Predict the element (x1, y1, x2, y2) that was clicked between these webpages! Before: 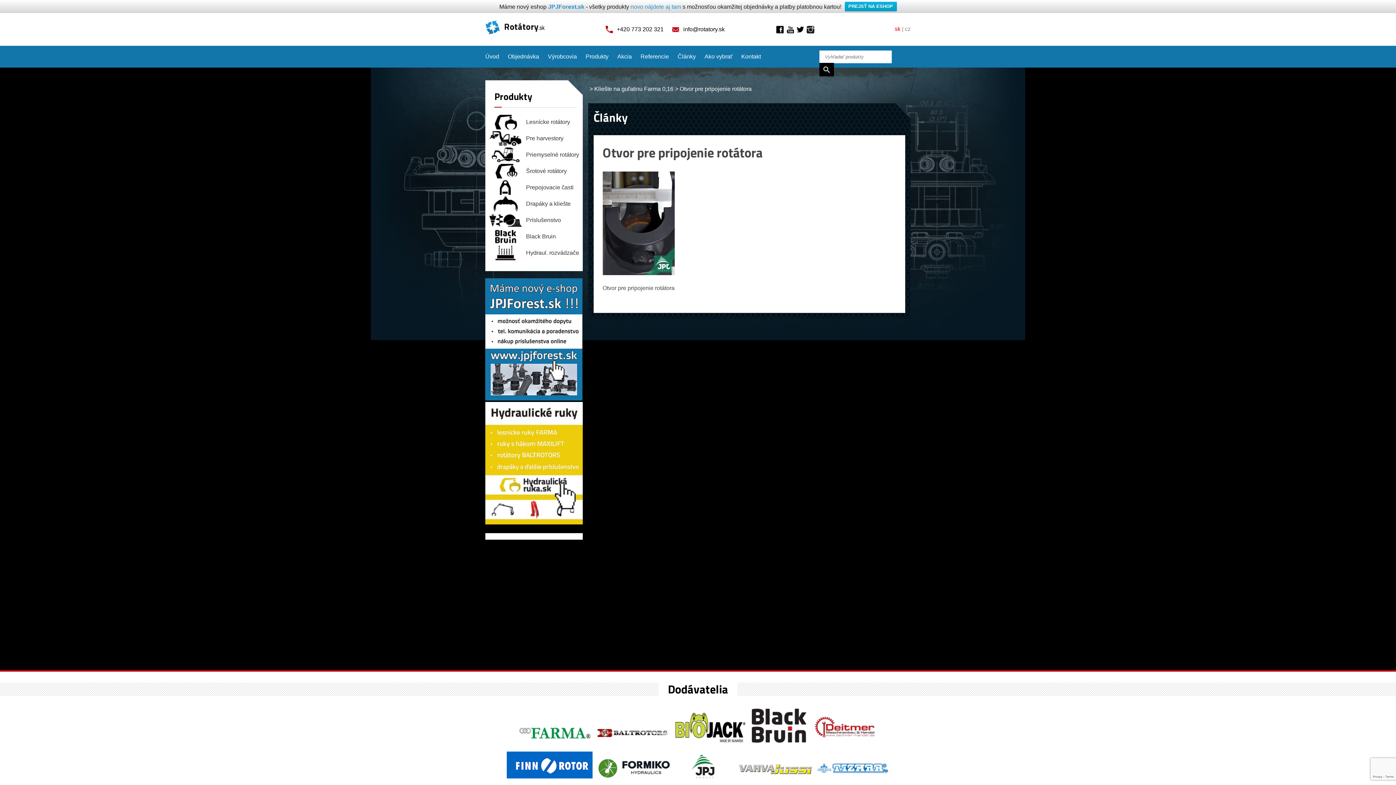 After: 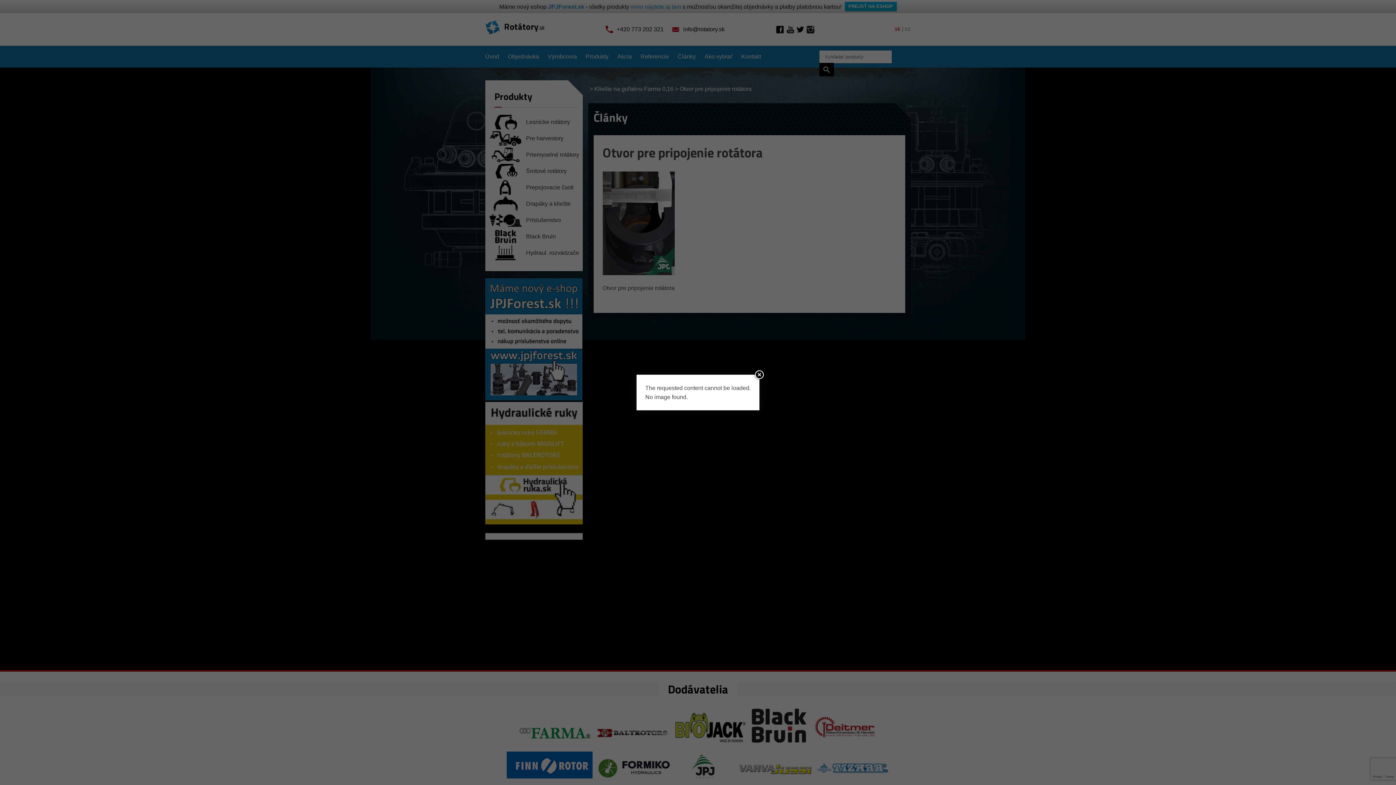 Action: bbox: (489, 180, 579, 194) label: Prepojovacie časti